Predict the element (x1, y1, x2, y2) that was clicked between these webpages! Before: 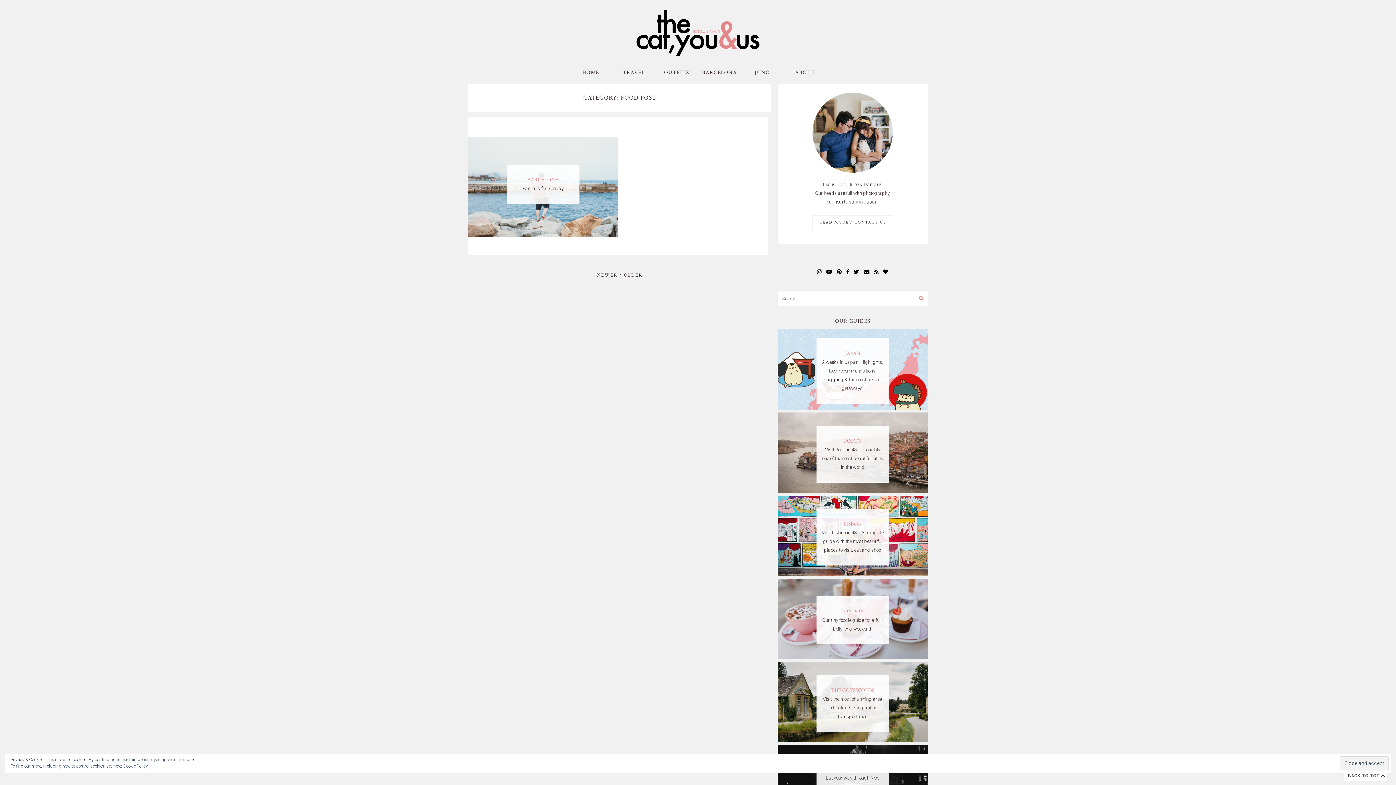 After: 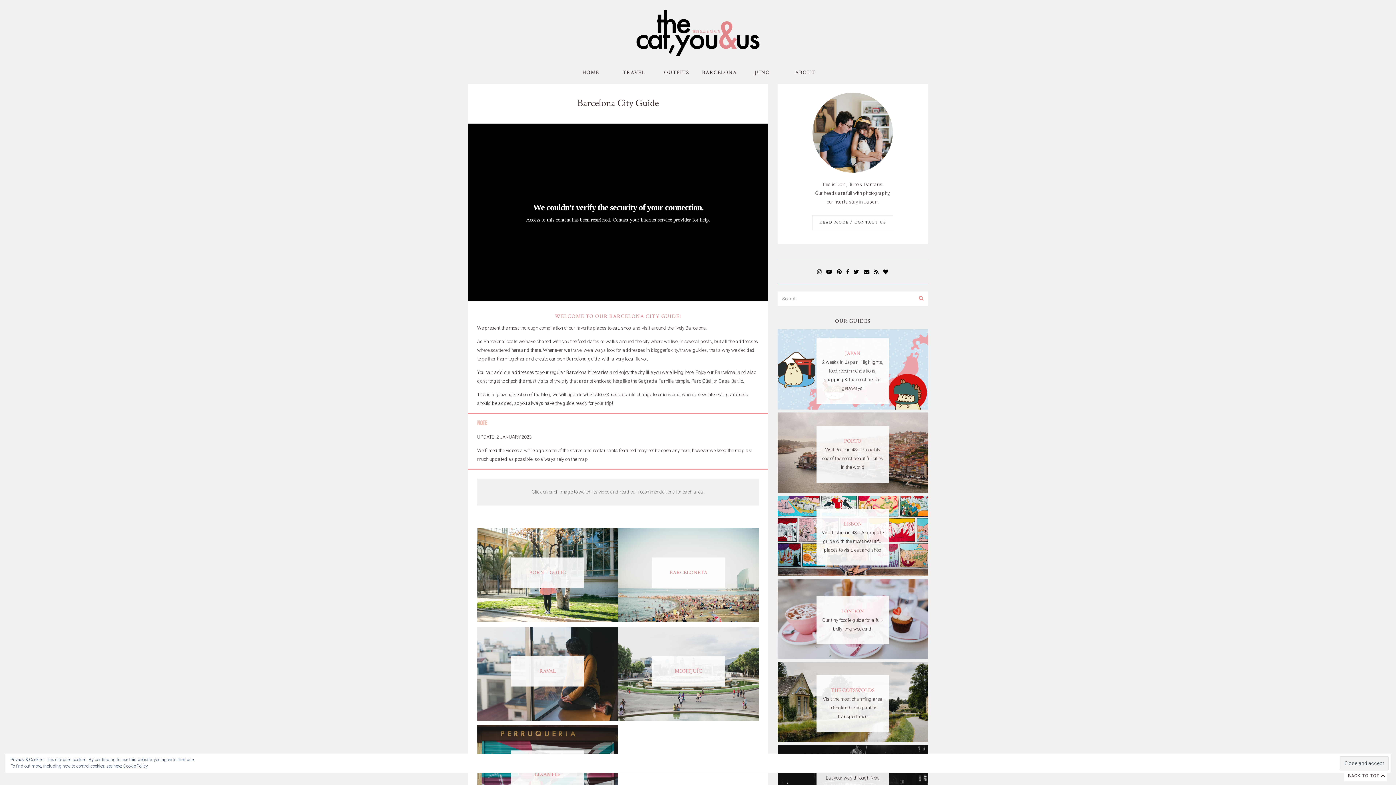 Action: label: BARCELONA bbox: (698, 64, 740, 80)